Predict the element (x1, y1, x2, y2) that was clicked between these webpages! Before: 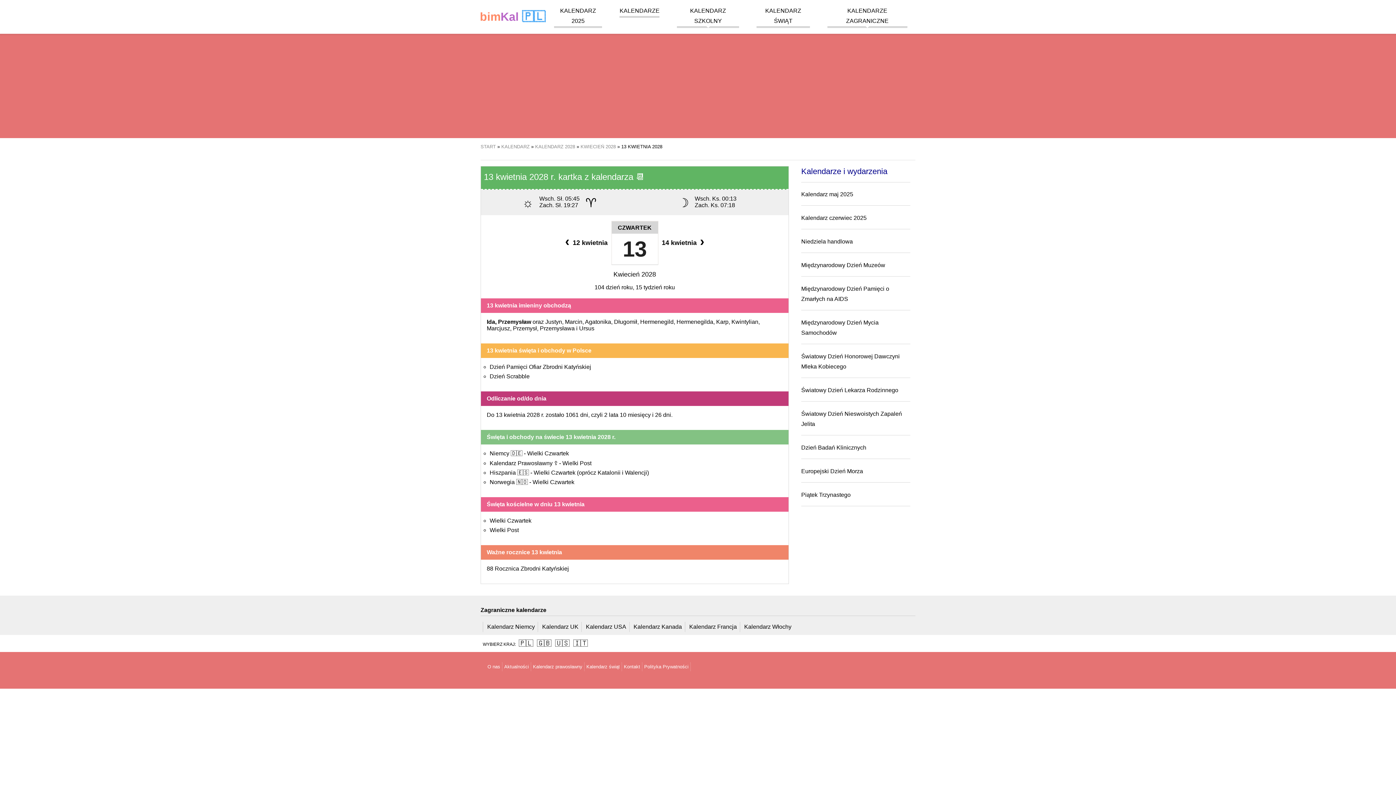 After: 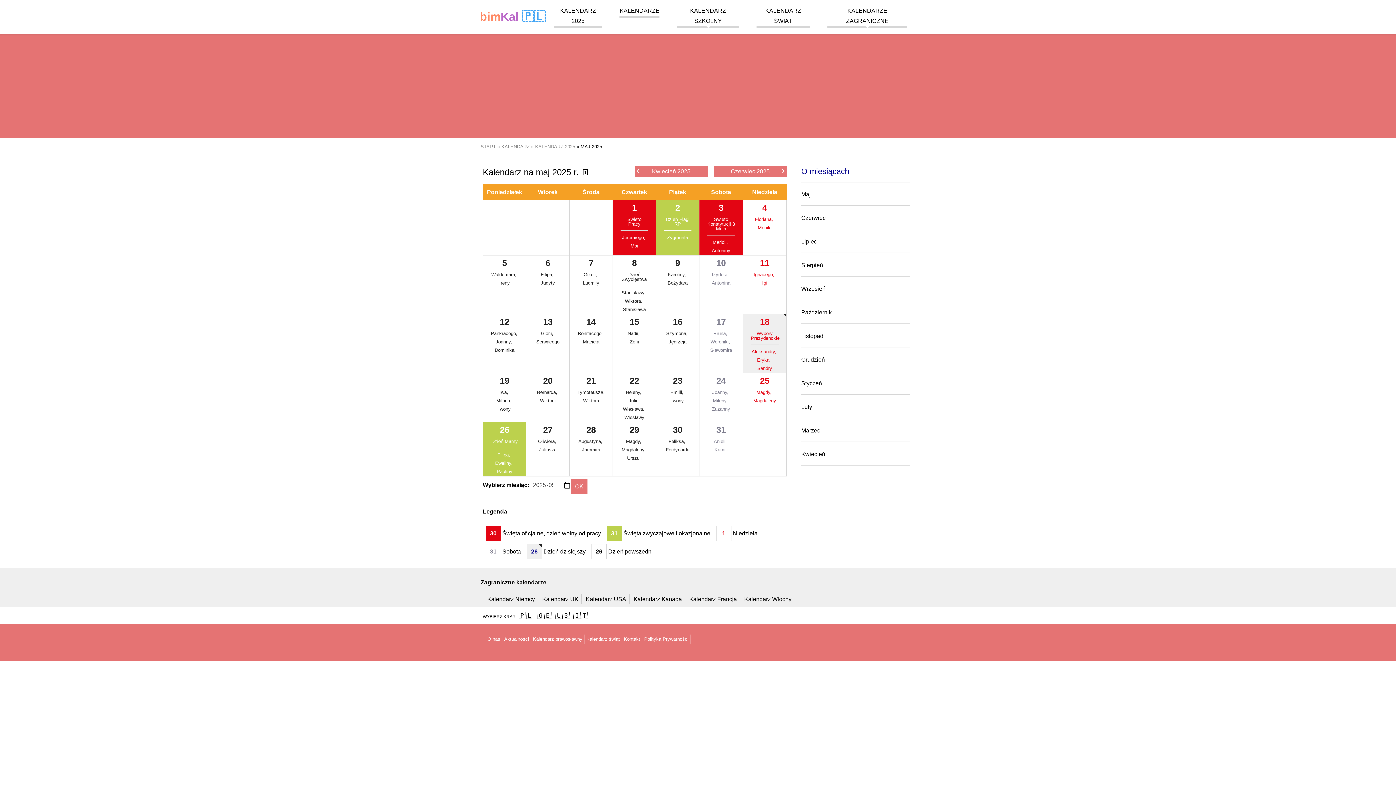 Action: label: Kalendarz maj 2025 bbox: (801, 191, 853, 197)